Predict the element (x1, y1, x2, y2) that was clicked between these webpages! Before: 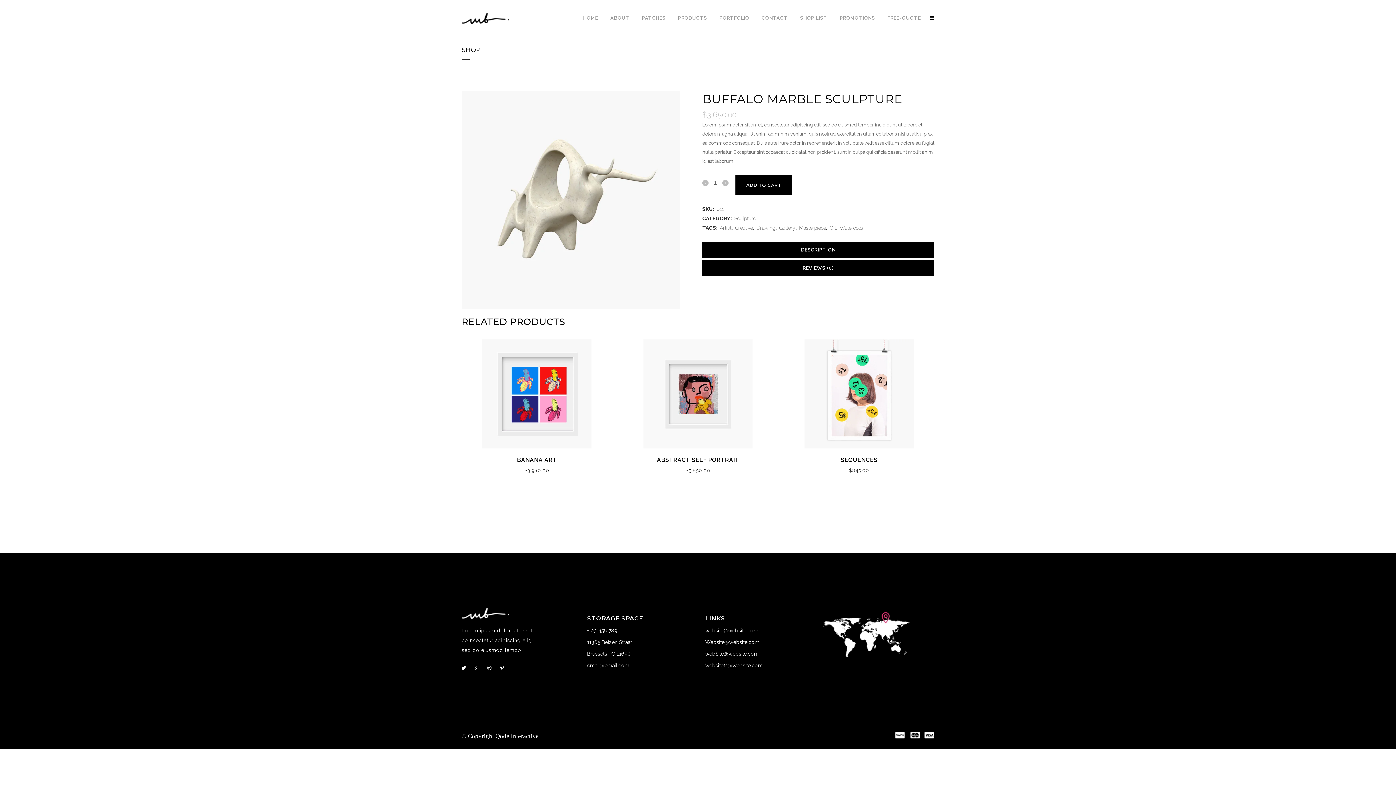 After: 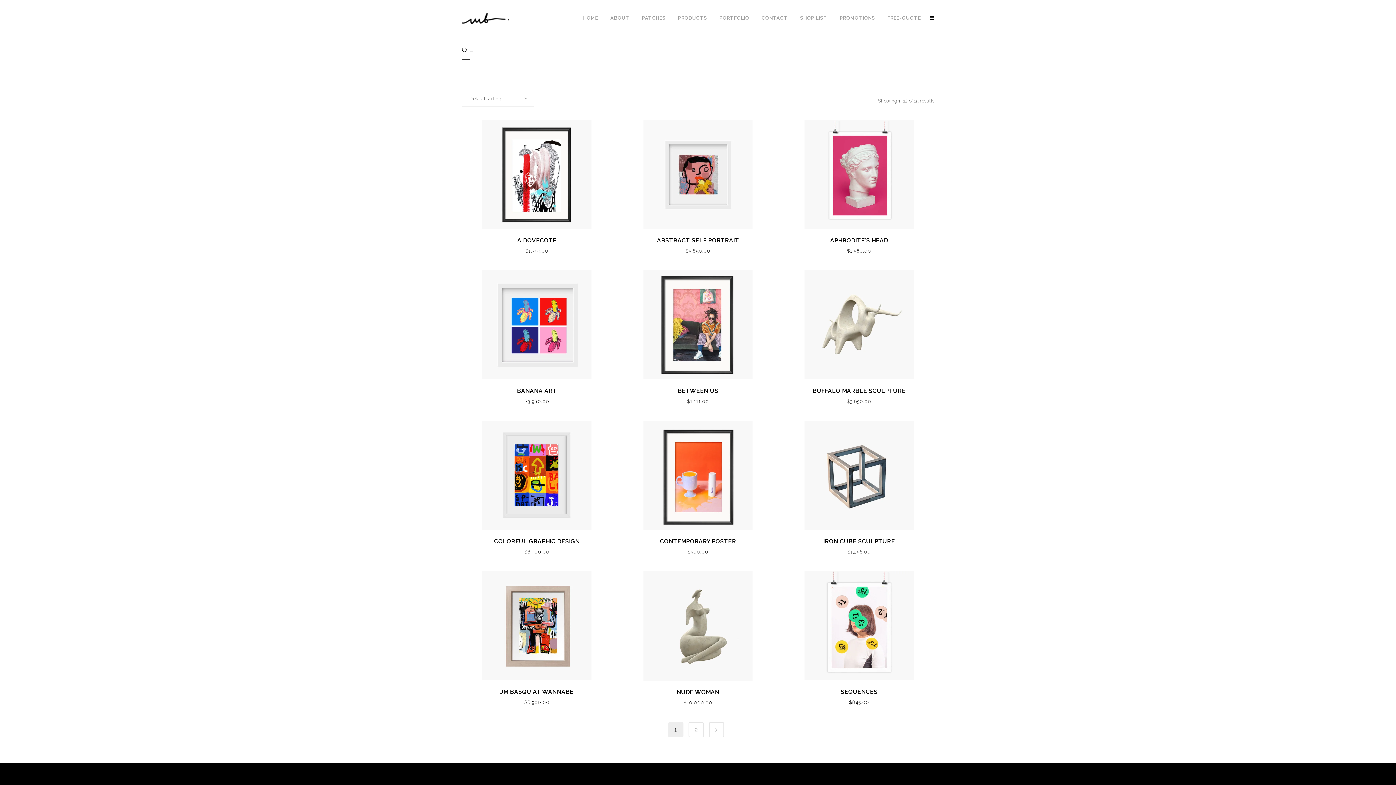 Action: label: Oil bbox: (829, 225, 836, 230)